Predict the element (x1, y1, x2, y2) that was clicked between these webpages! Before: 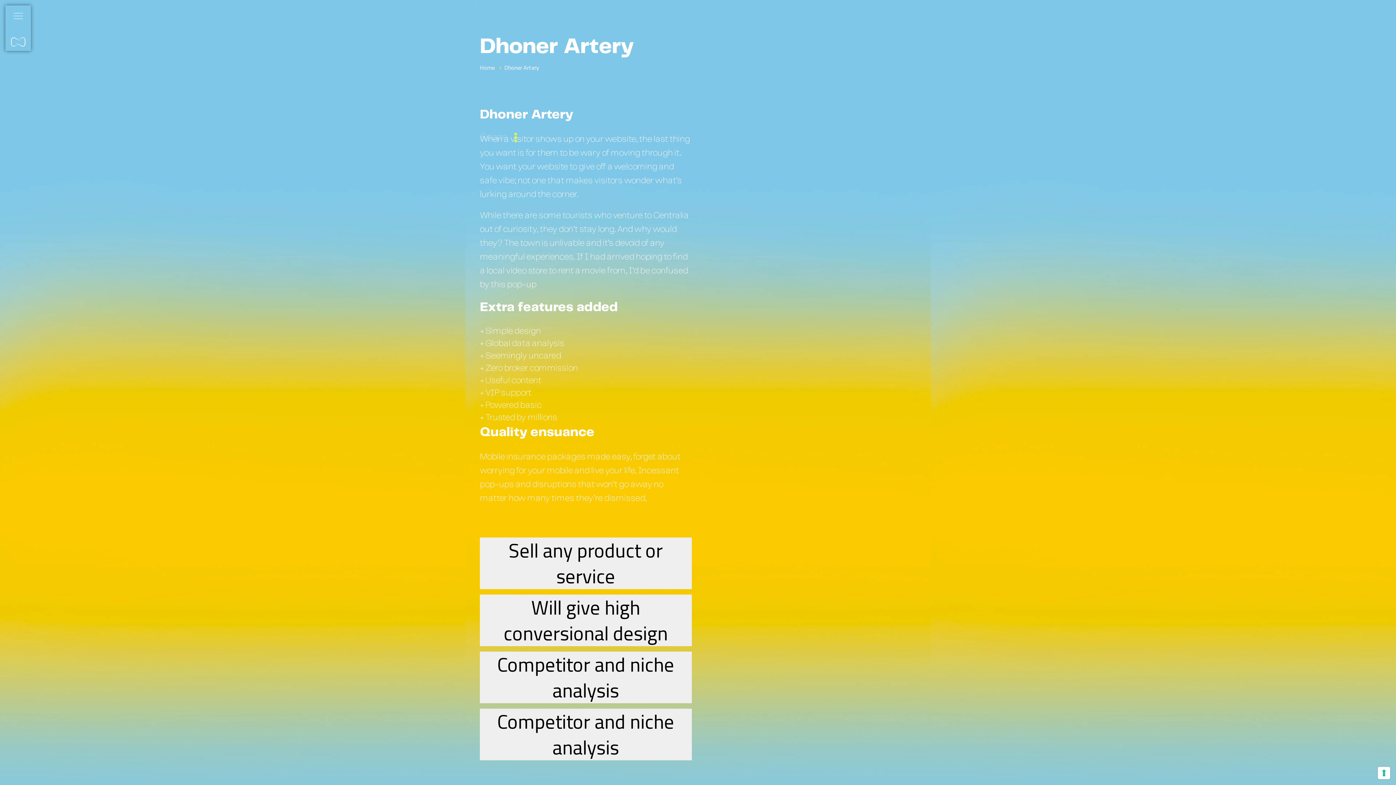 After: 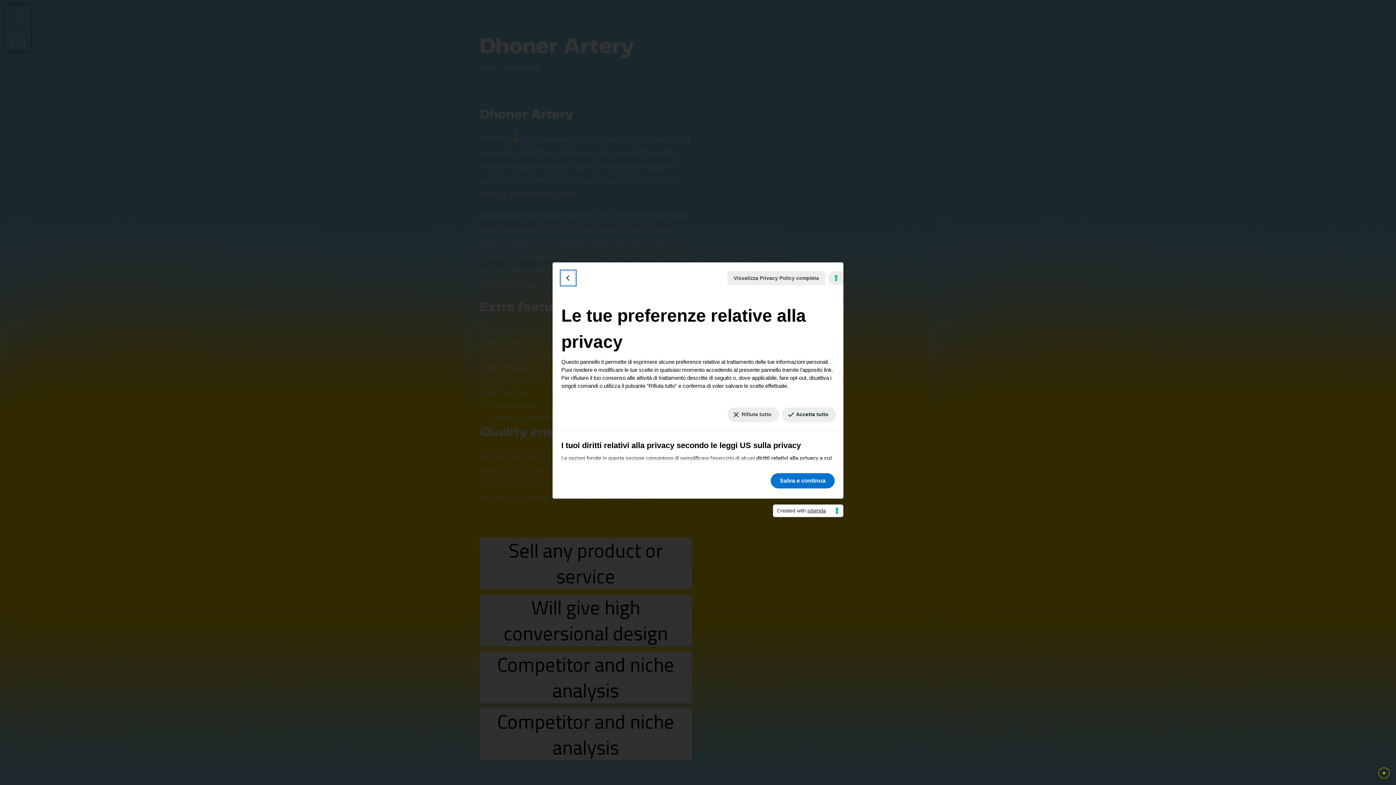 Action: label: Le tue preferenze relative al consenso per le tecnologie di tracciamento bbox: (1378, 767, 1390, 779)